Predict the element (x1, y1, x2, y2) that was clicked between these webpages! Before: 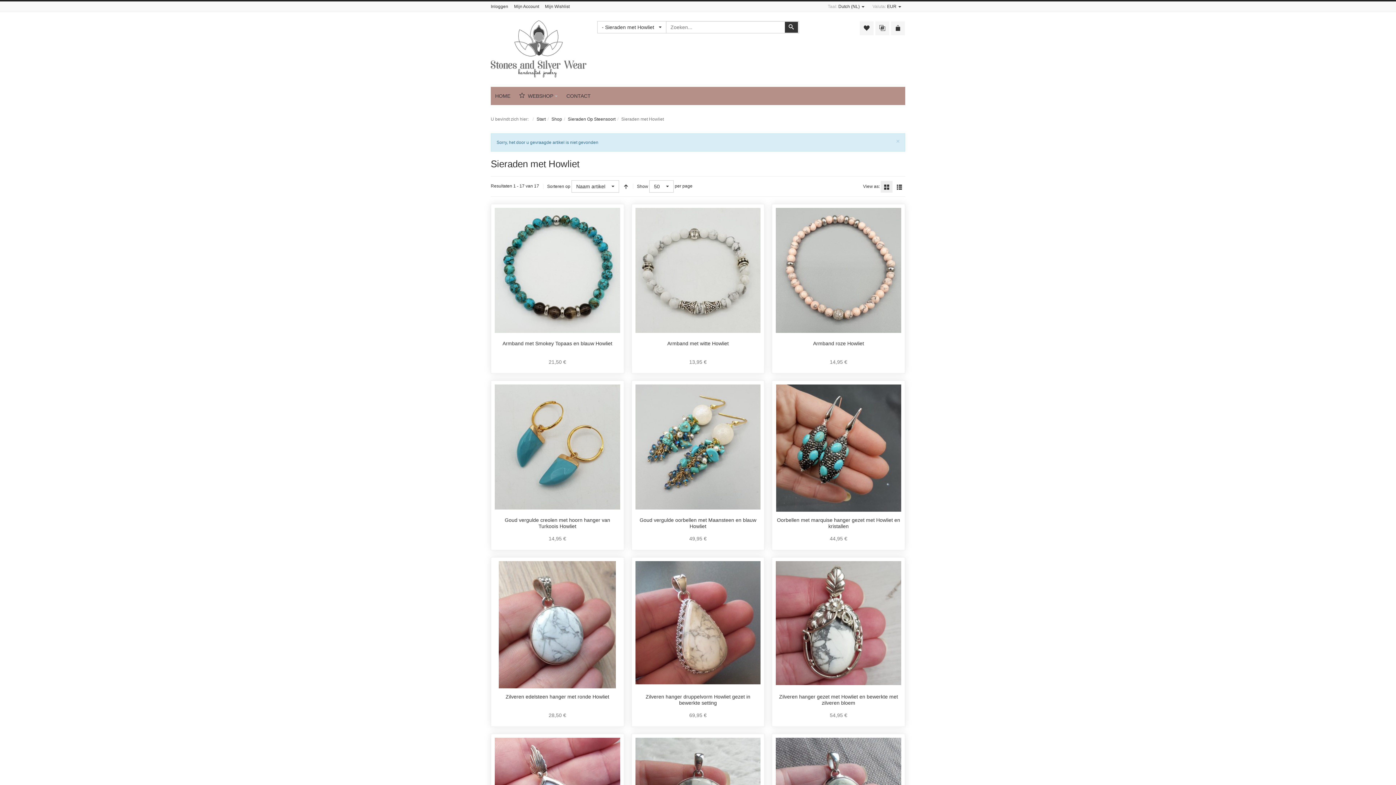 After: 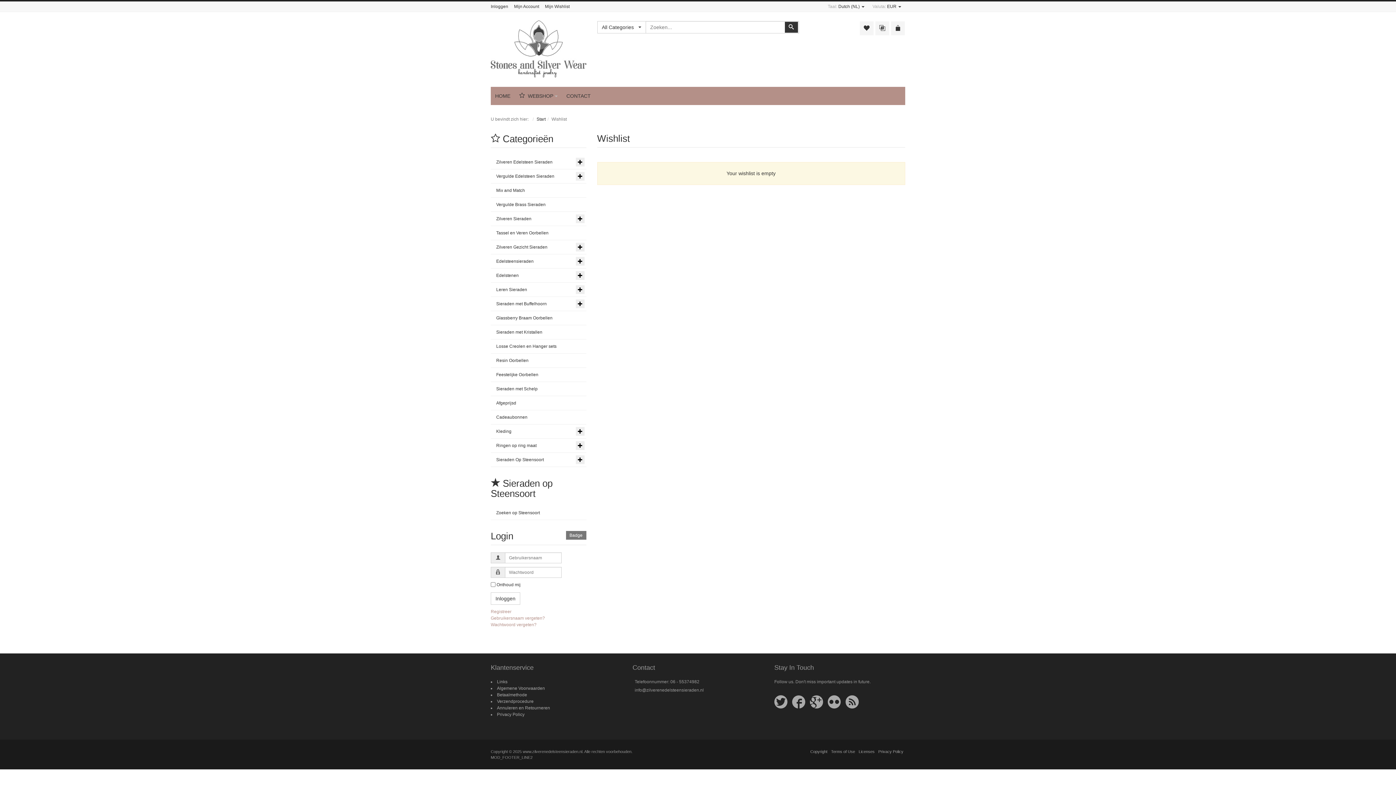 Action: bbox: (542, 3, 569, 9) label: Mijn Wishlist